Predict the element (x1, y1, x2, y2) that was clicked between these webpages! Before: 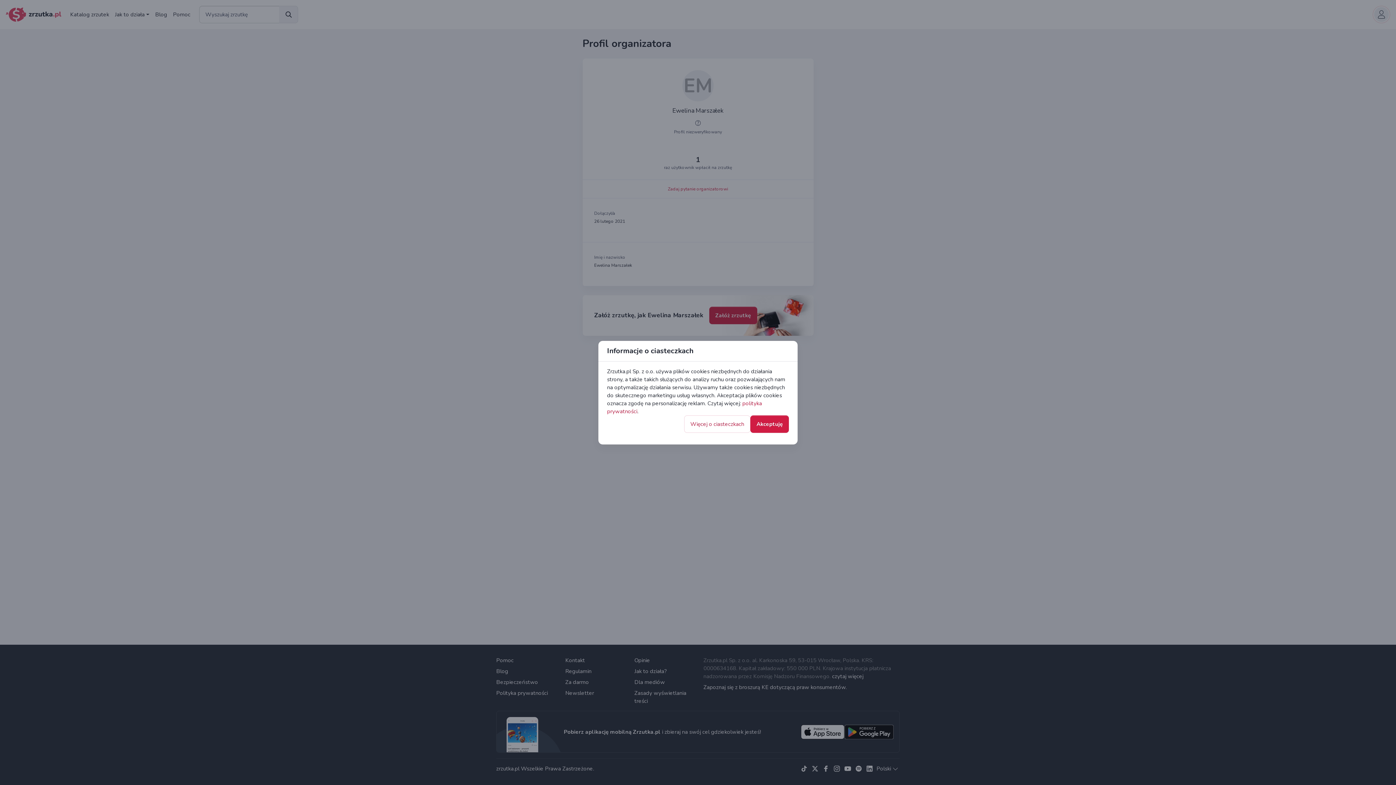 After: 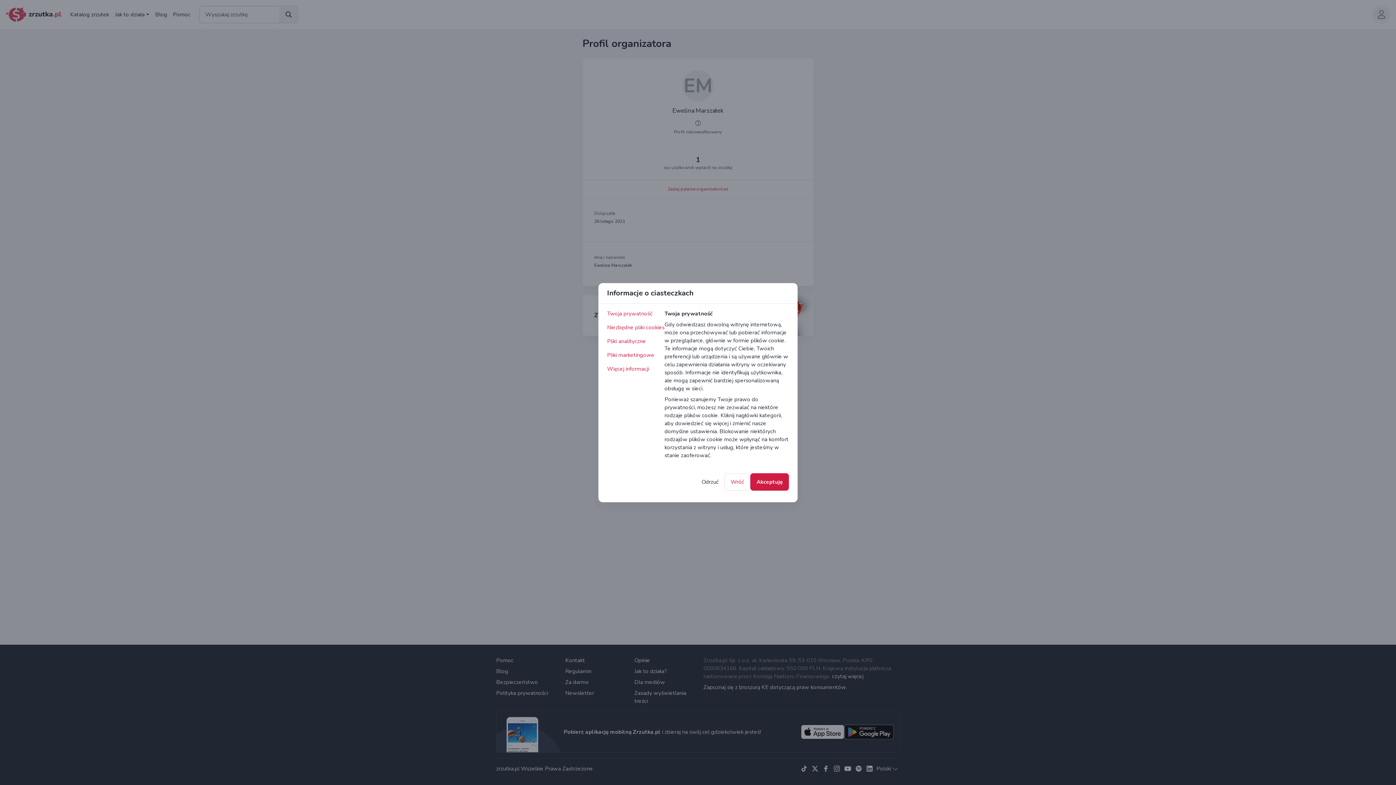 Action: bbox: (684, 415, 750, 432) label: Więcej o ciasteczkach